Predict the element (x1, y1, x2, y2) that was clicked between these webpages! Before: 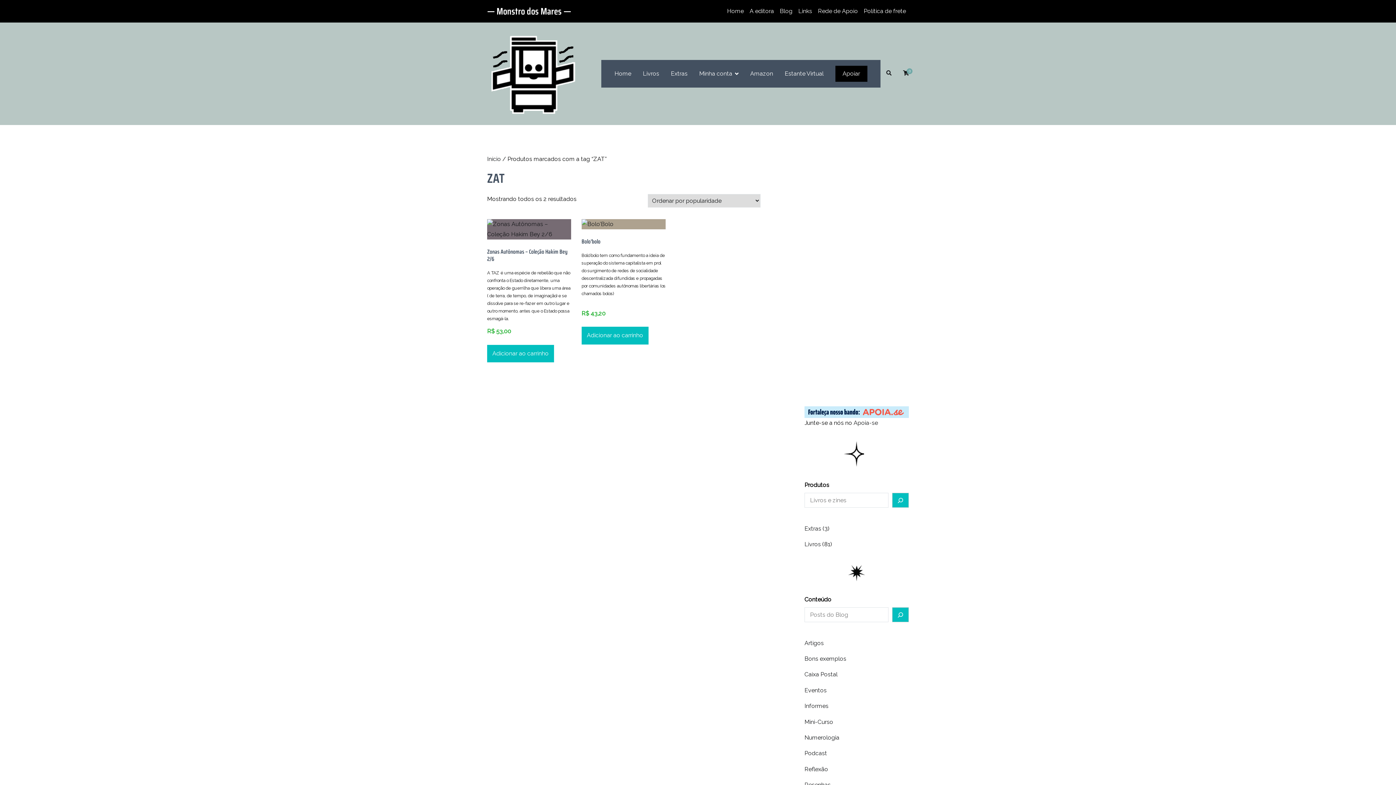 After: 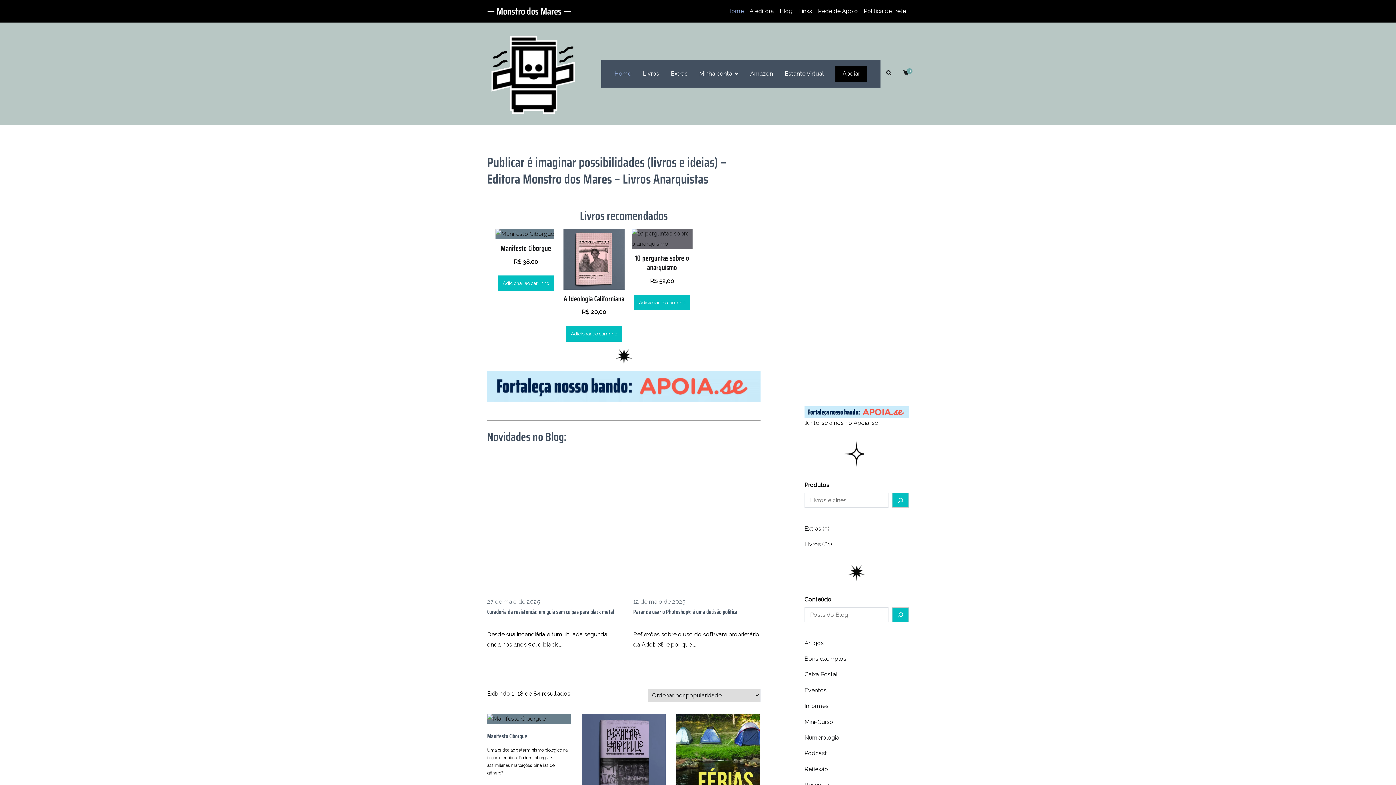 Action: bbox: (487, 155, 501, 162) label: Início